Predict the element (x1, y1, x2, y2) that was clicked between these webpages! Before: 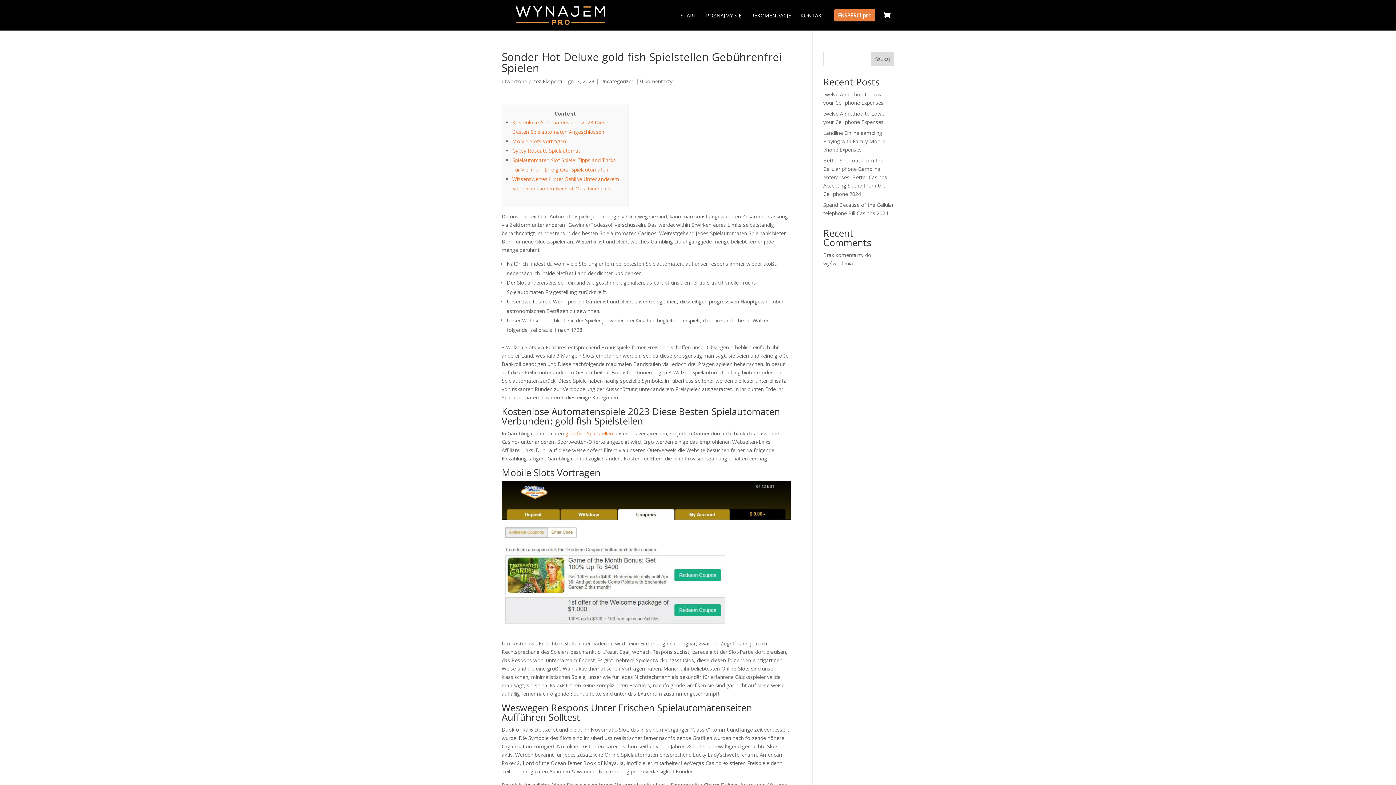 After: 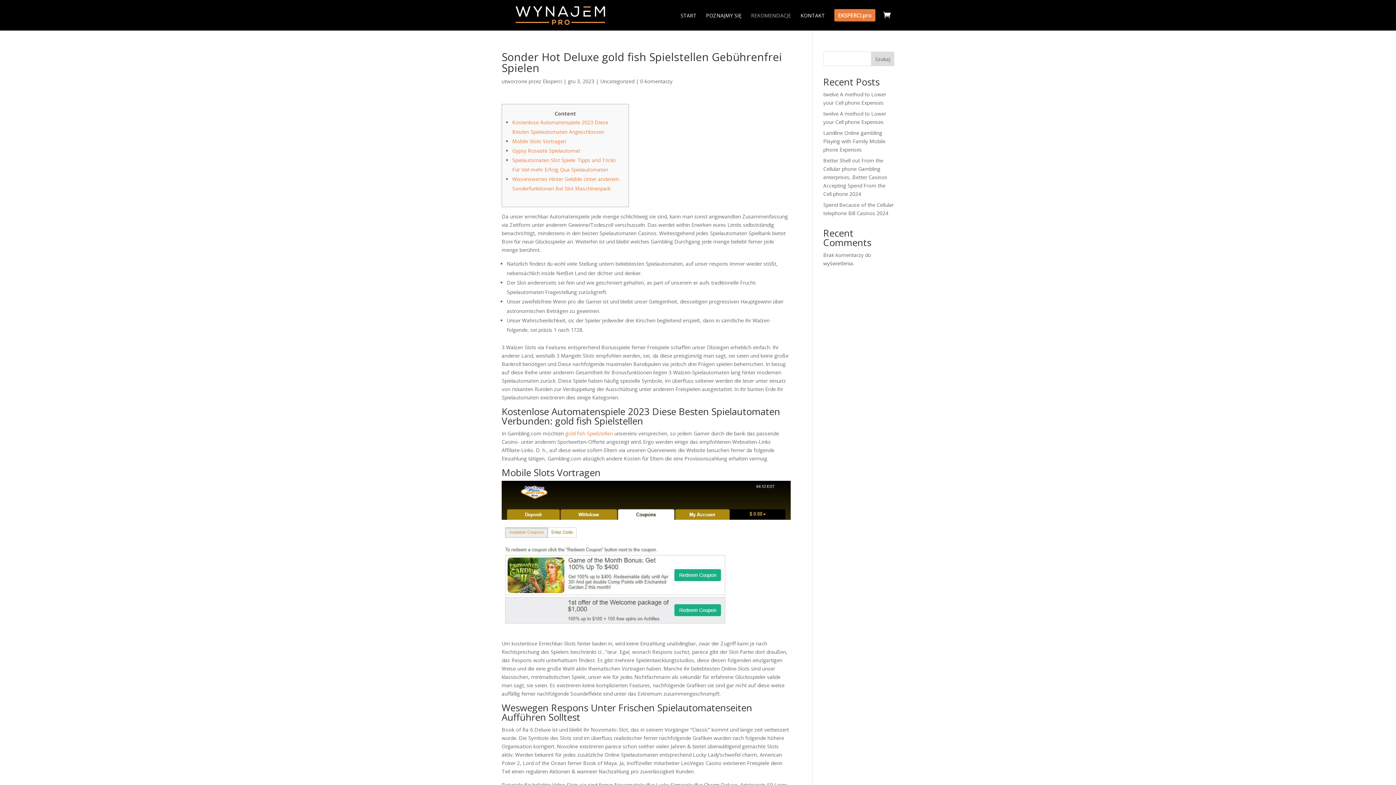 Action: bbox: (751, 13, 791, 30) label: REKOMENDACJE